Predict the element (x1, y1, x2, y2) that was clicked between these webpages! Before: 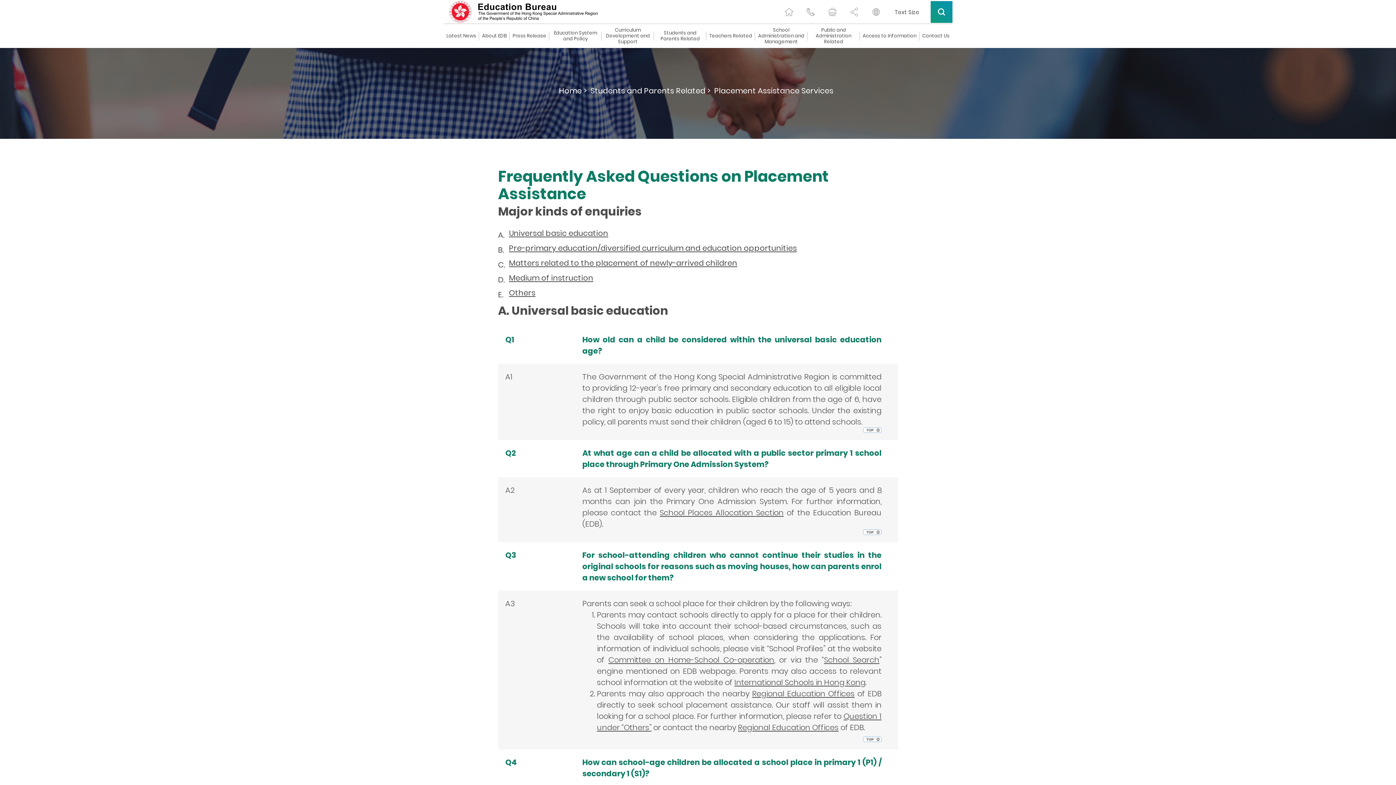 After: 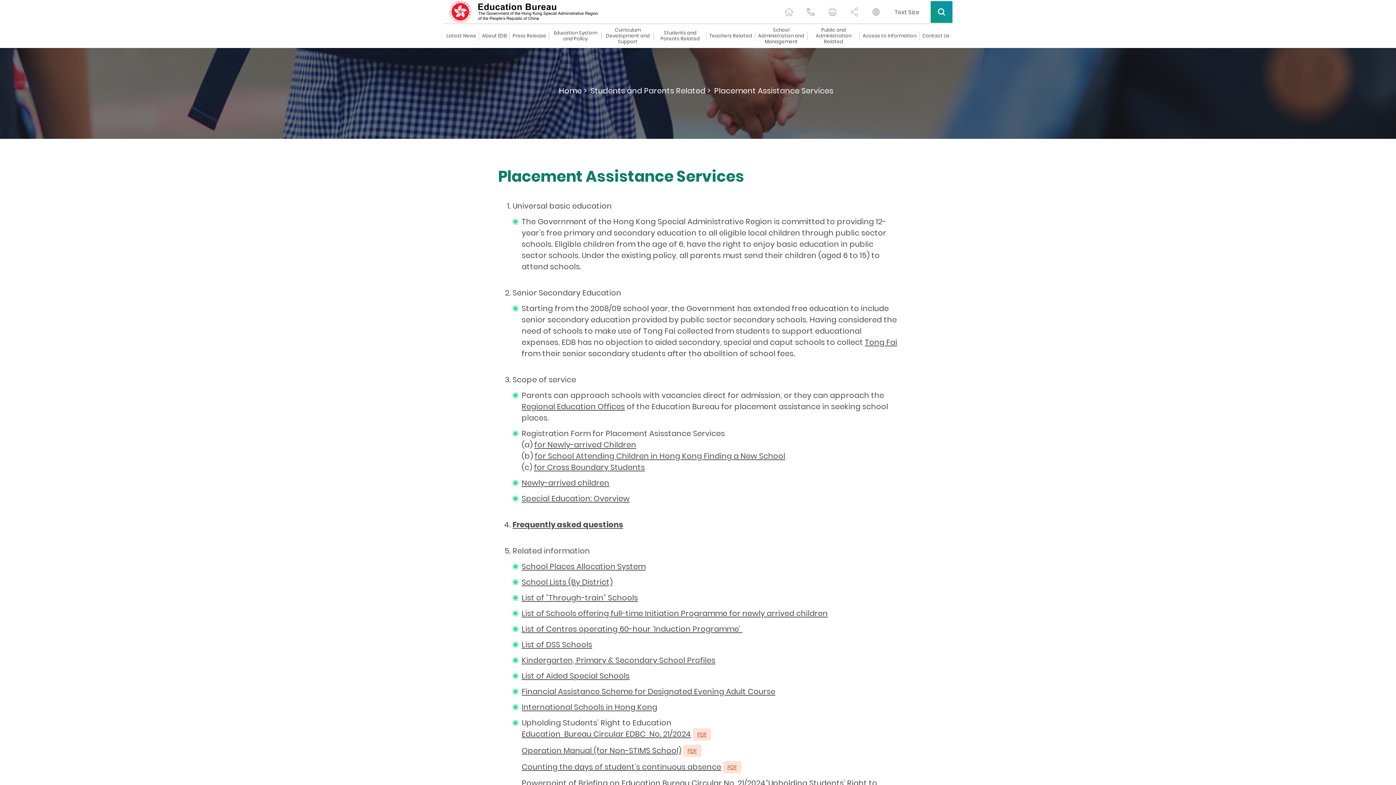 Action: label: Placement Assistance Services bbox: (714, 85, 833, 96)